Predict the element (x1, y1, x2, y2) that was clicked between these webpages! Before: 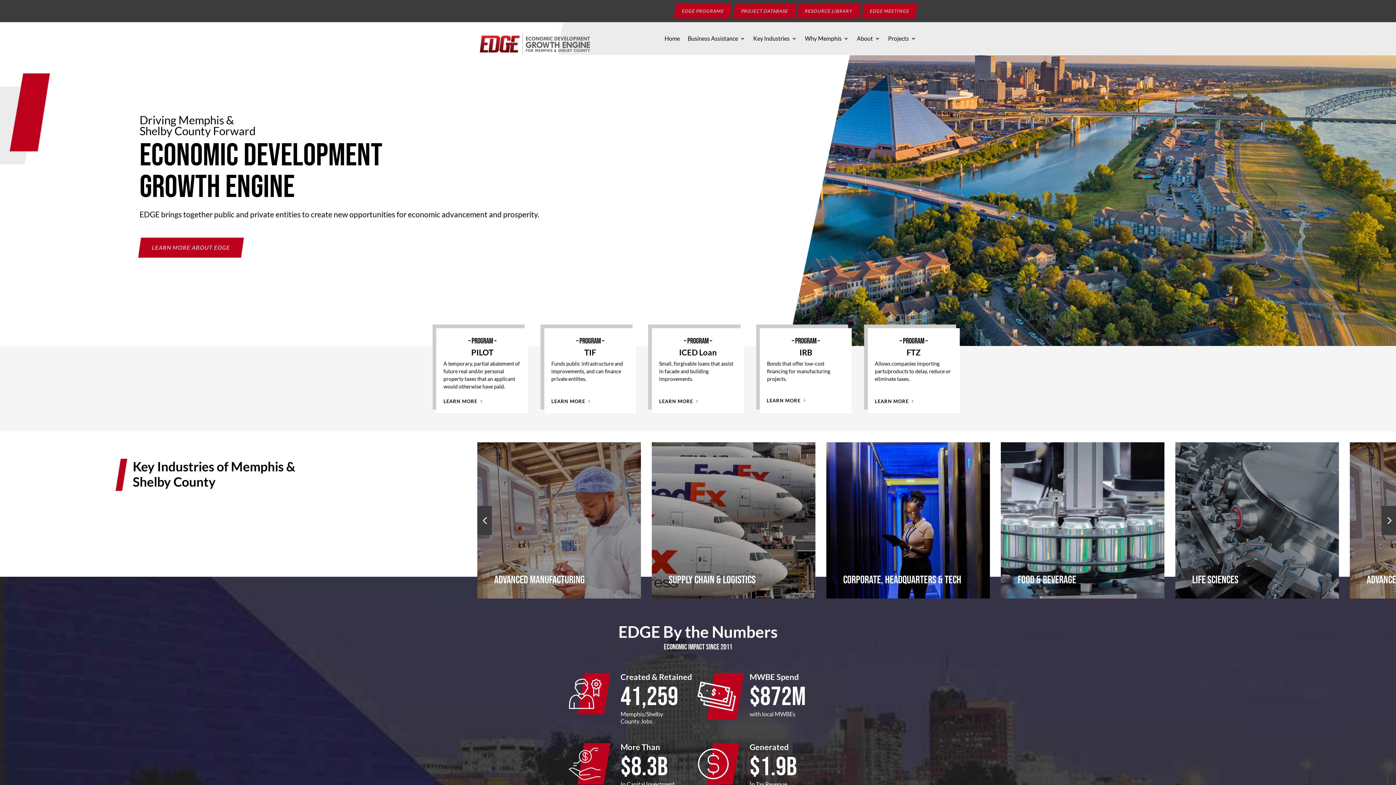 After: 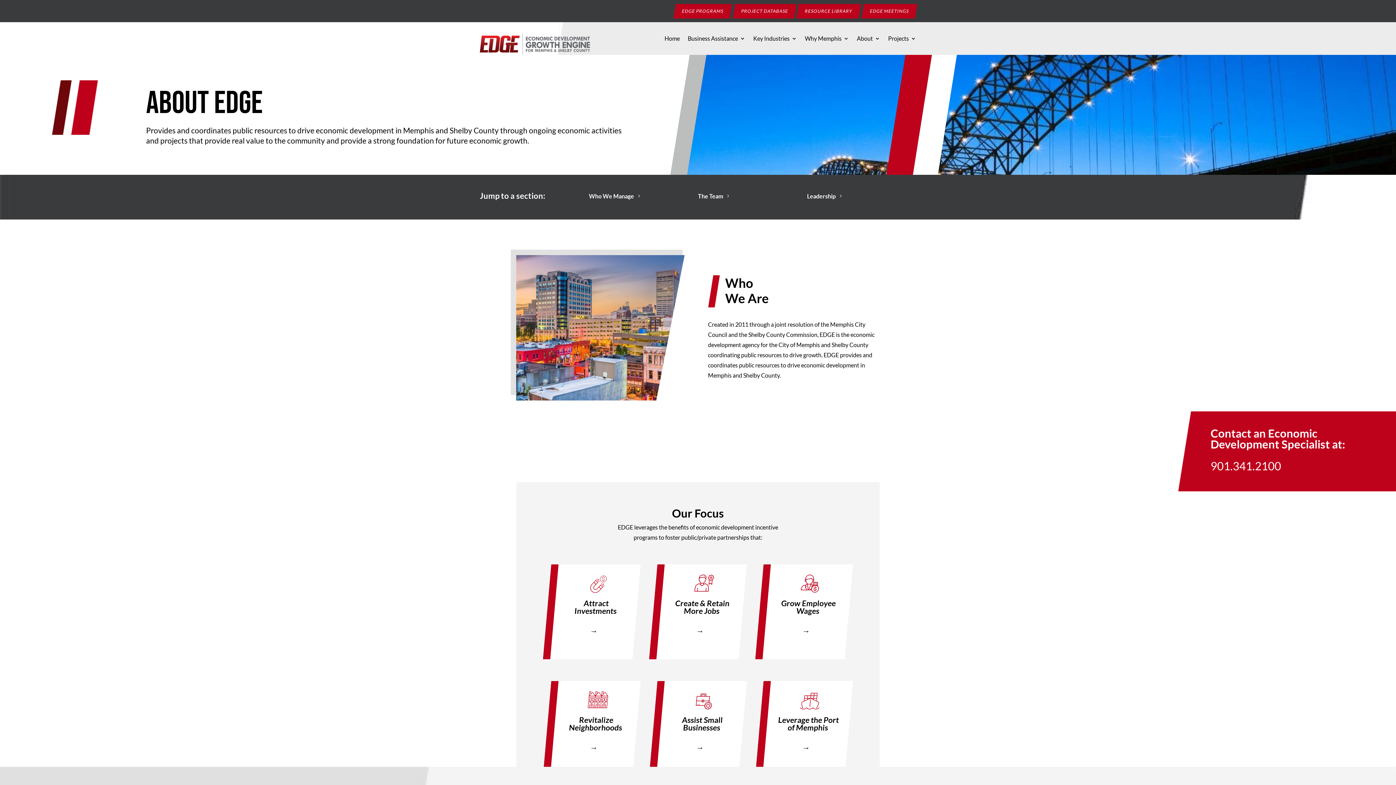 Action: label: LEARN MORE ABOUT EDGE bbox: (138, 237, 243, 257)